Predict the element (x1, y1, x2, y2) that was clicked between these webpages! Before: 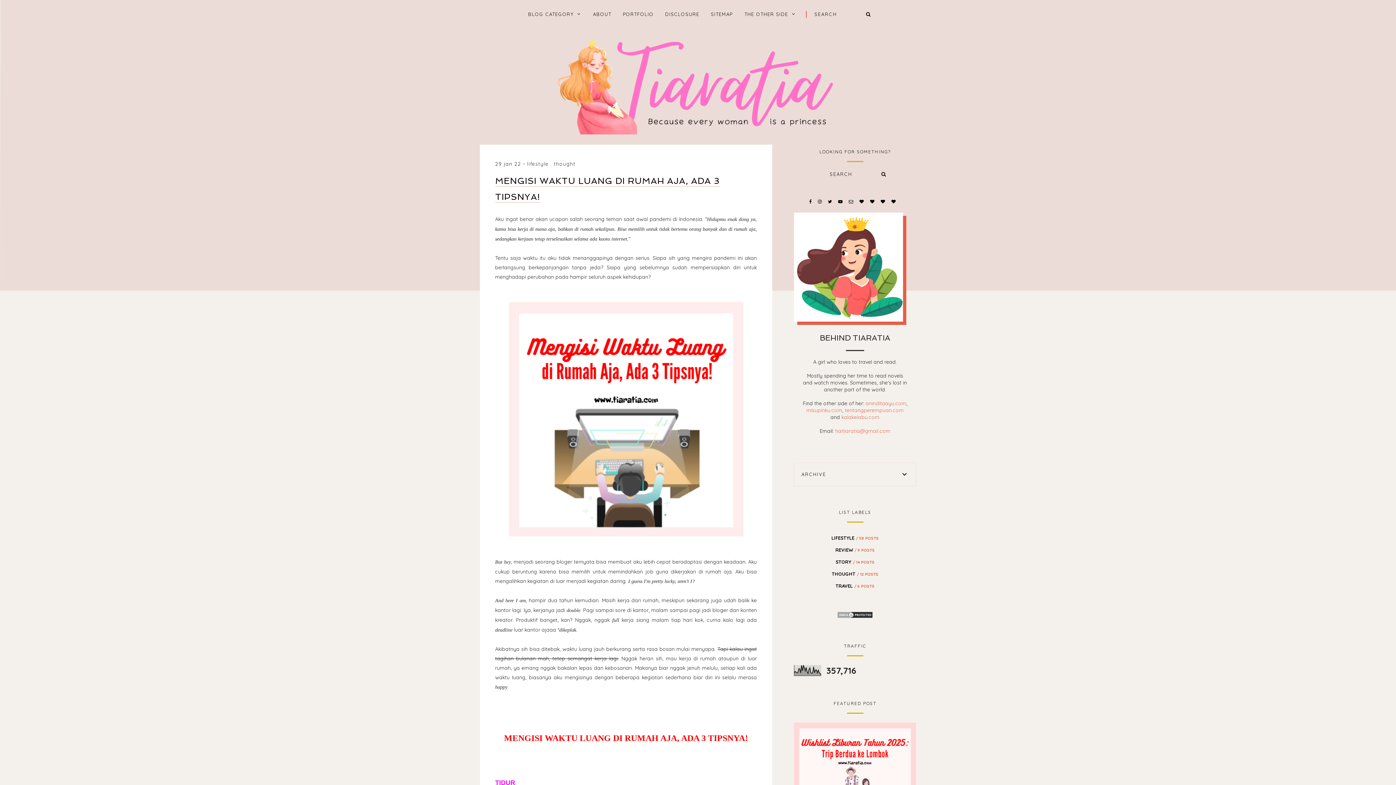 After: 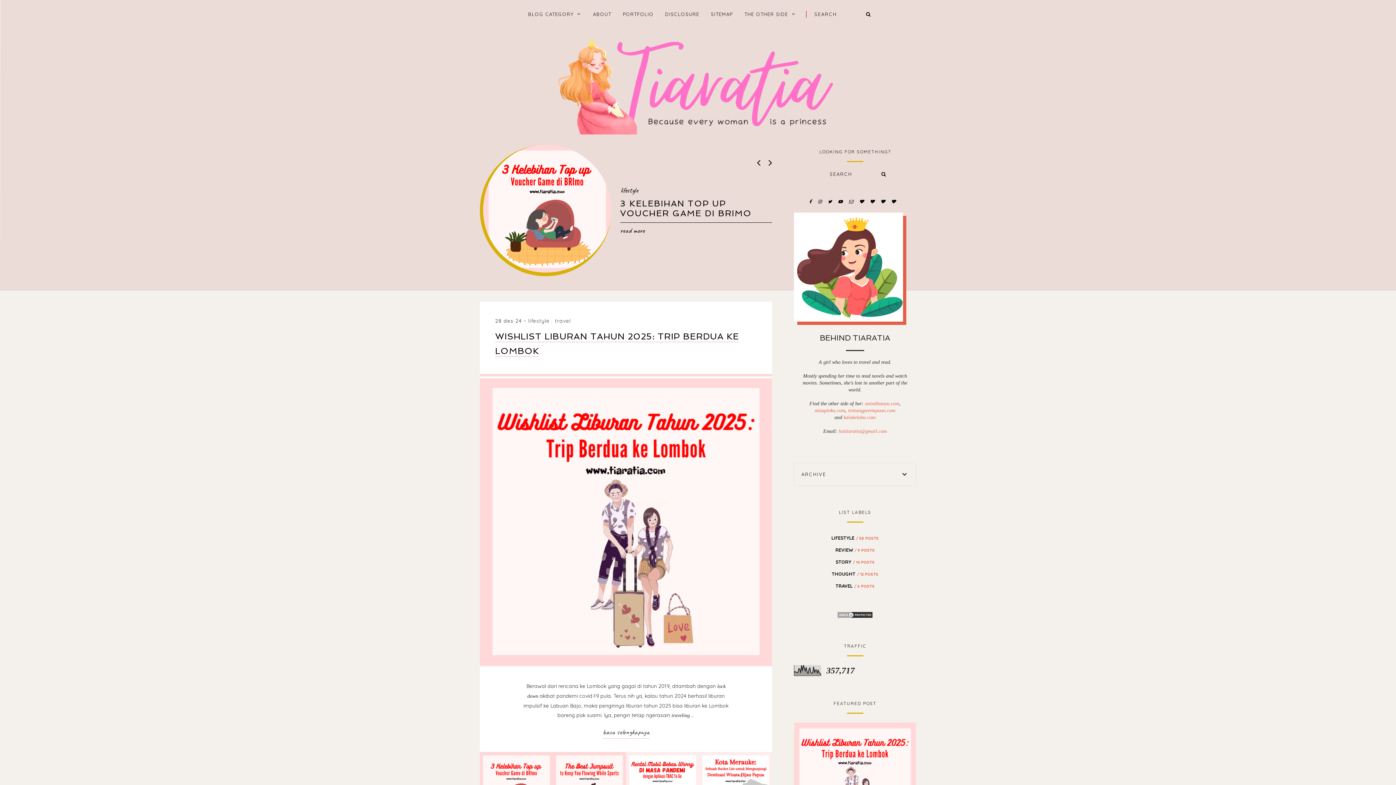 Action: bbox: (540, 37, 855, 134)